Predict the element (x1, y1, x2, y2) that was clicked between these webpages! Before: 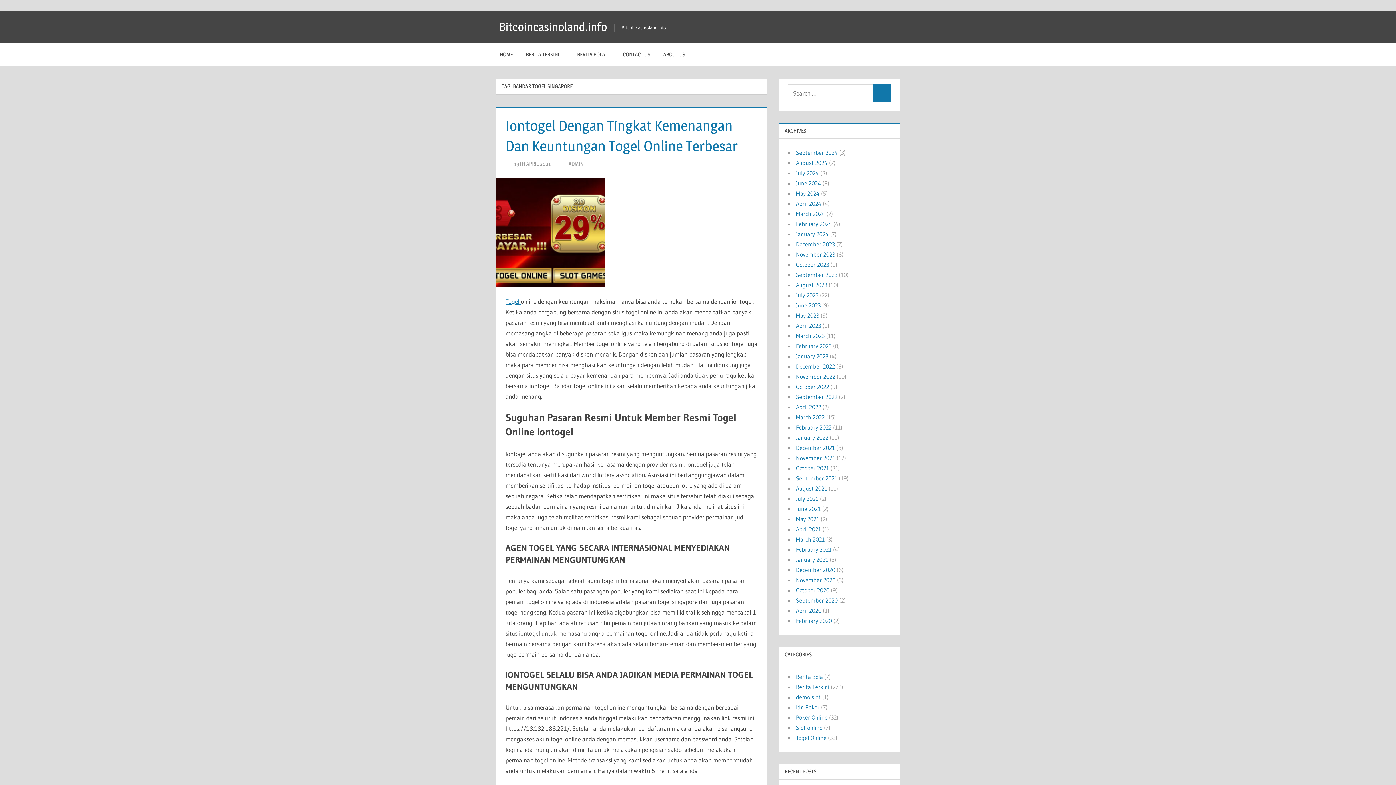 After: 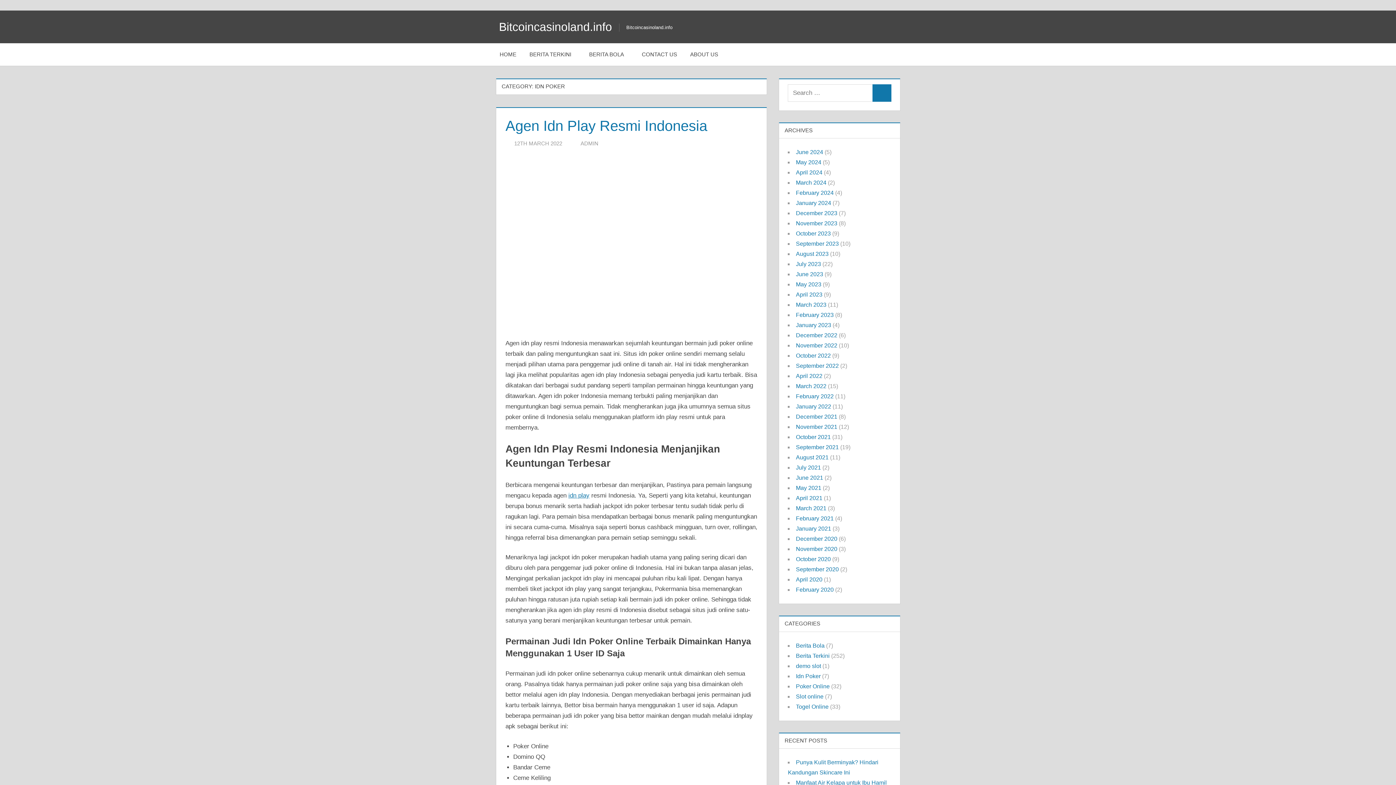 Action: label: Idn Poker bbox: (796, 703, 819, 711)